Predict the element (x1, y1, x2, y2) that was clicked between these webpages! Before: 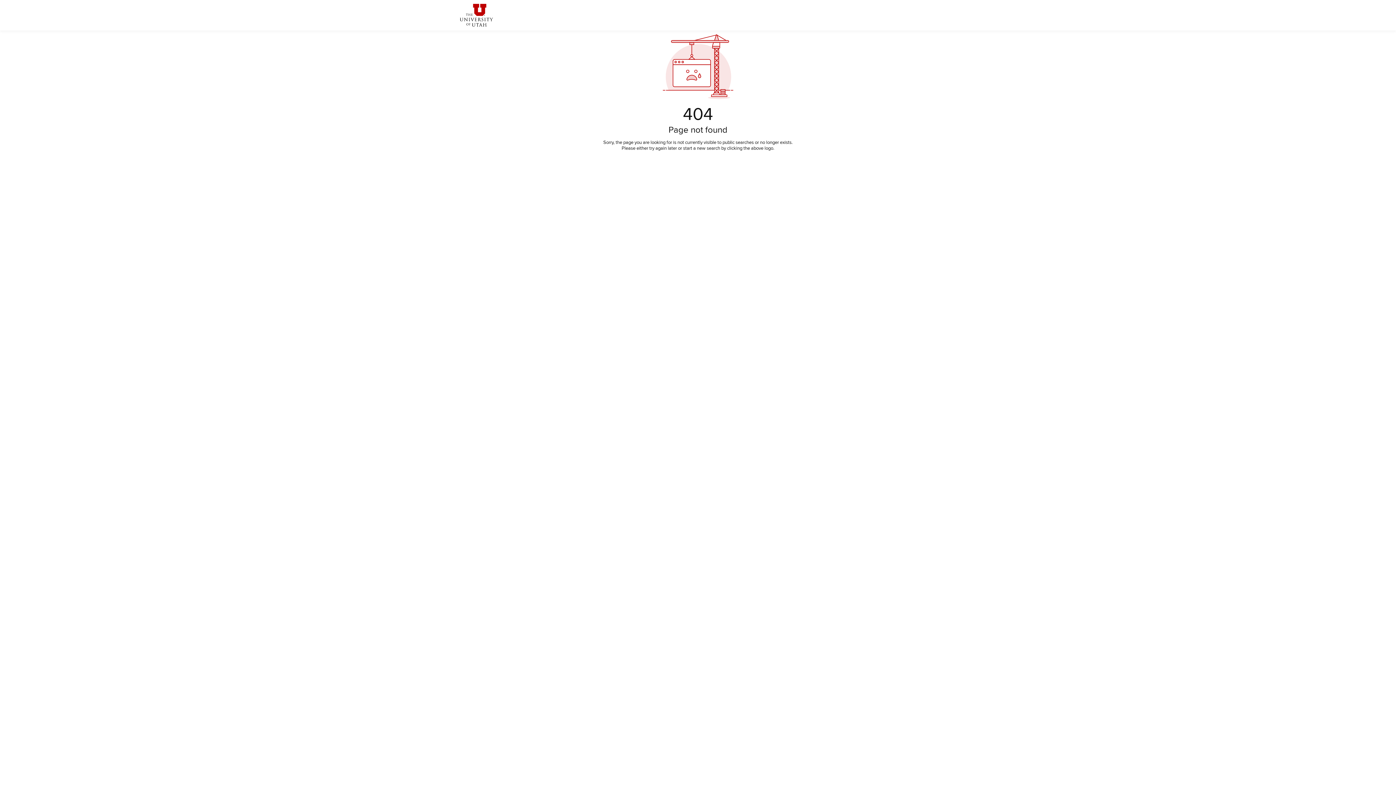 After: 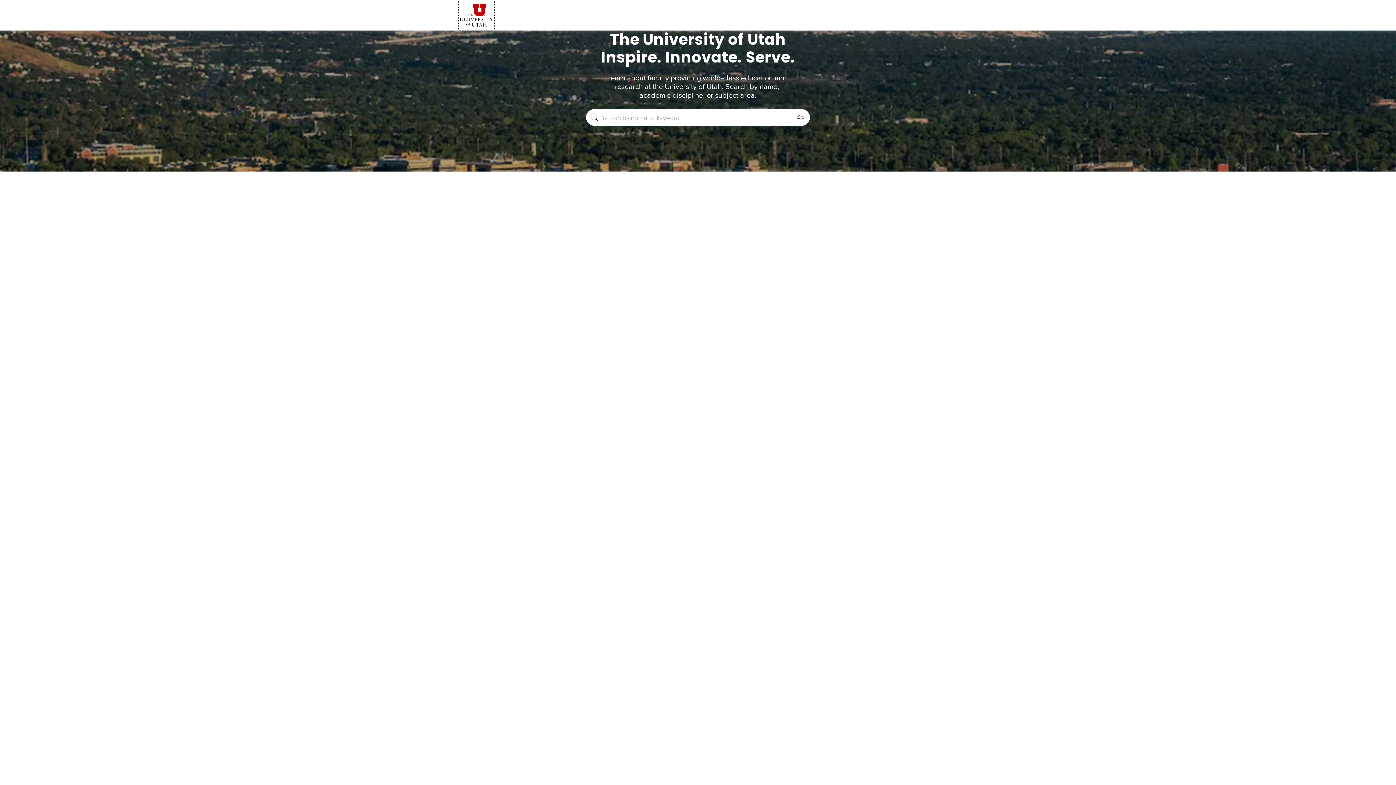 Action: bbox: (458, 0, 494, 30)